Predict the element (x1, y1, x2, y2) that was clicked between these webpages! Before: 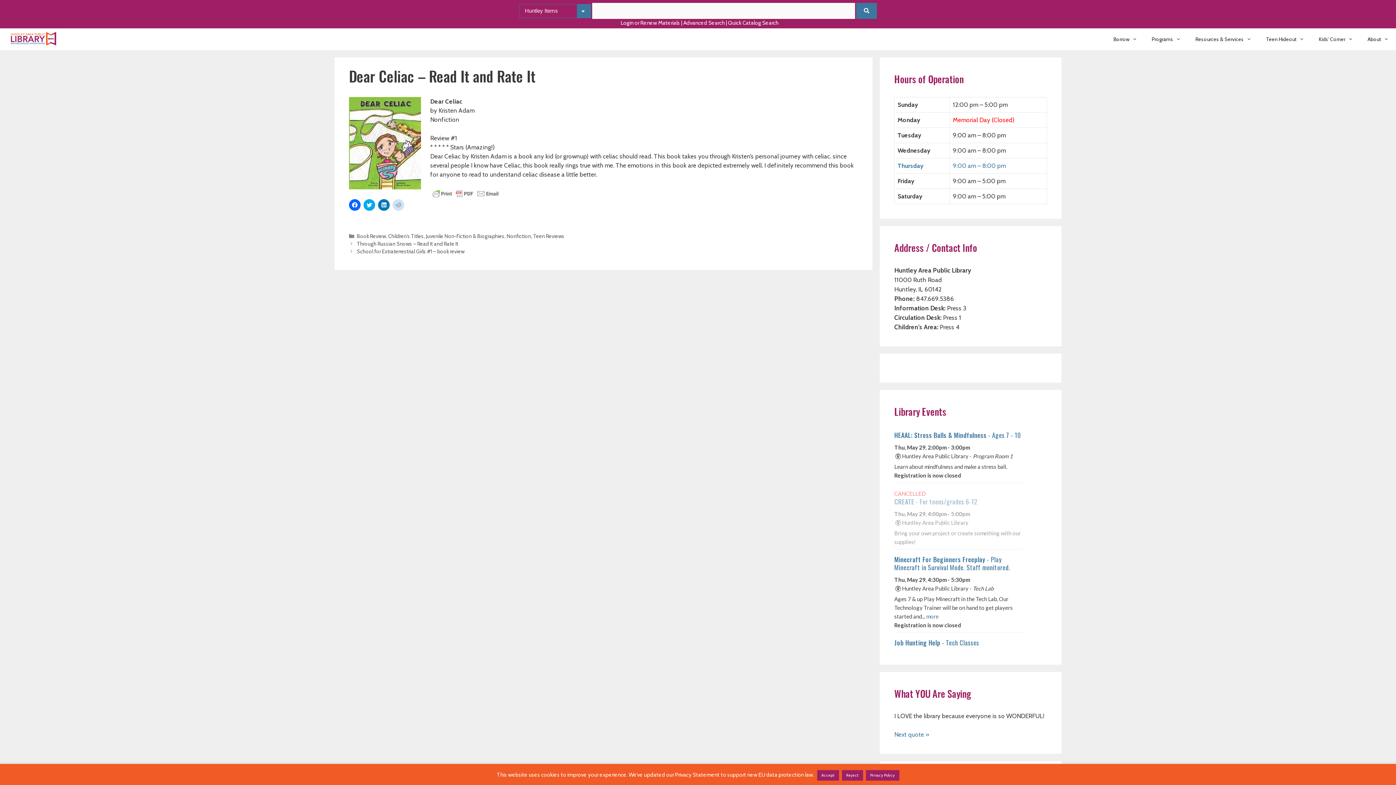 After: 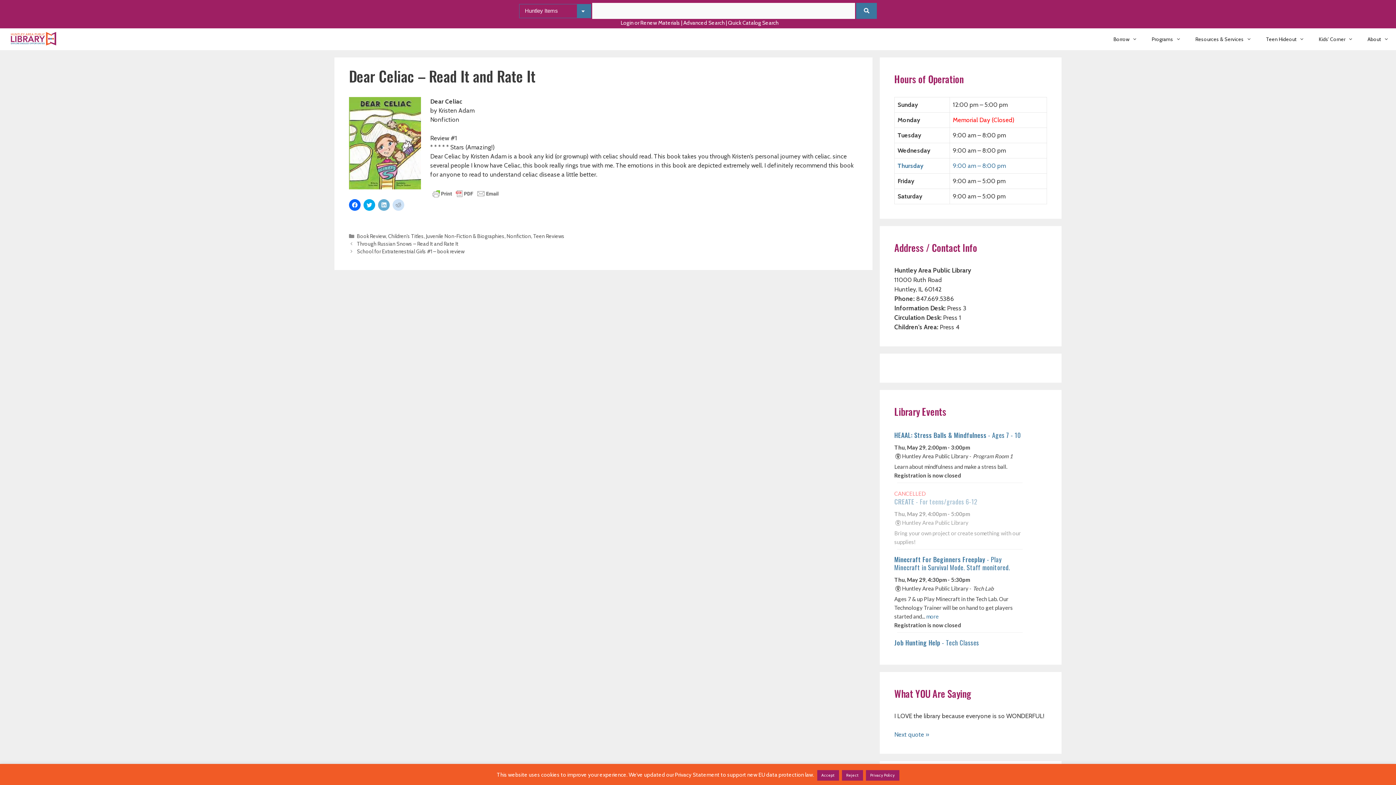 Action: label: Click to share on LinkedIn (Opens in new window) bbox: (378, 199, 389, 210)